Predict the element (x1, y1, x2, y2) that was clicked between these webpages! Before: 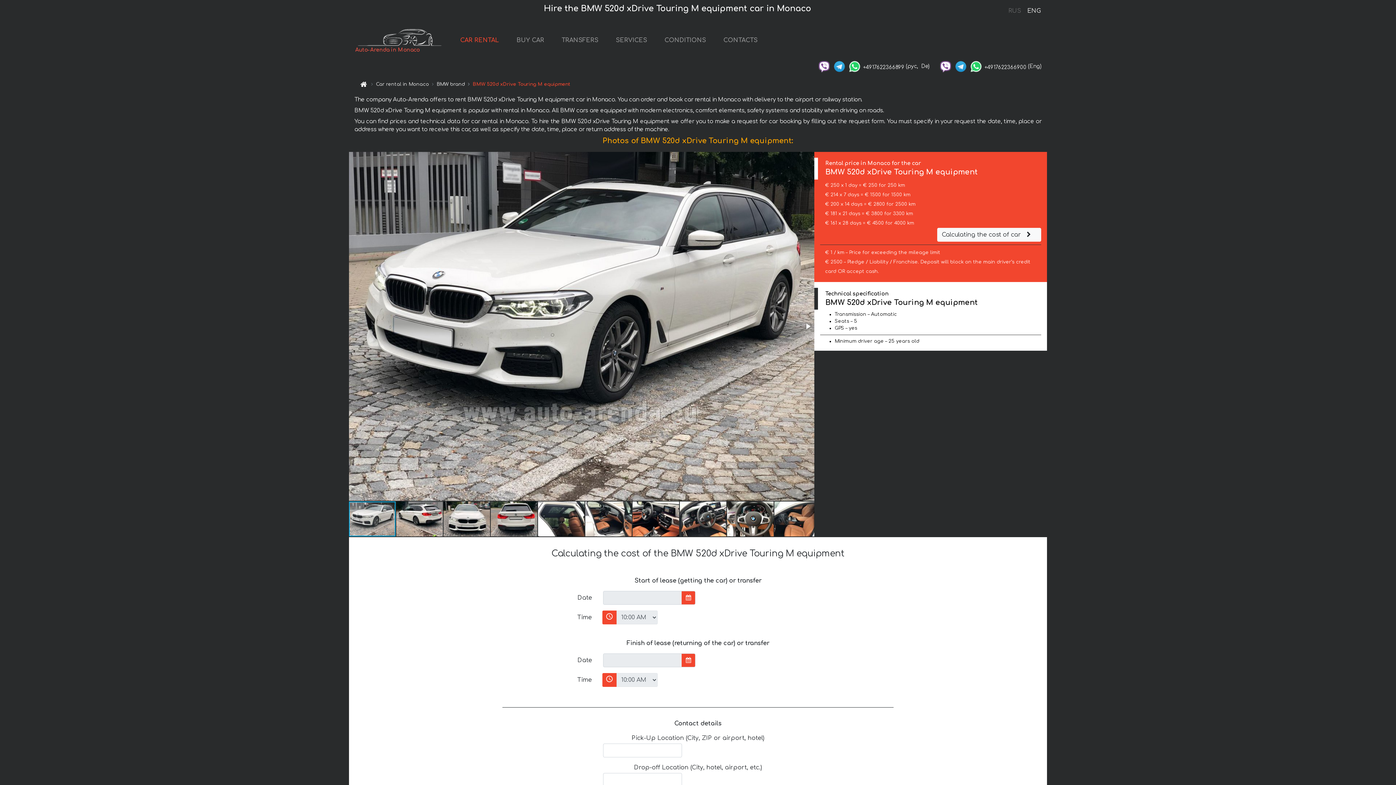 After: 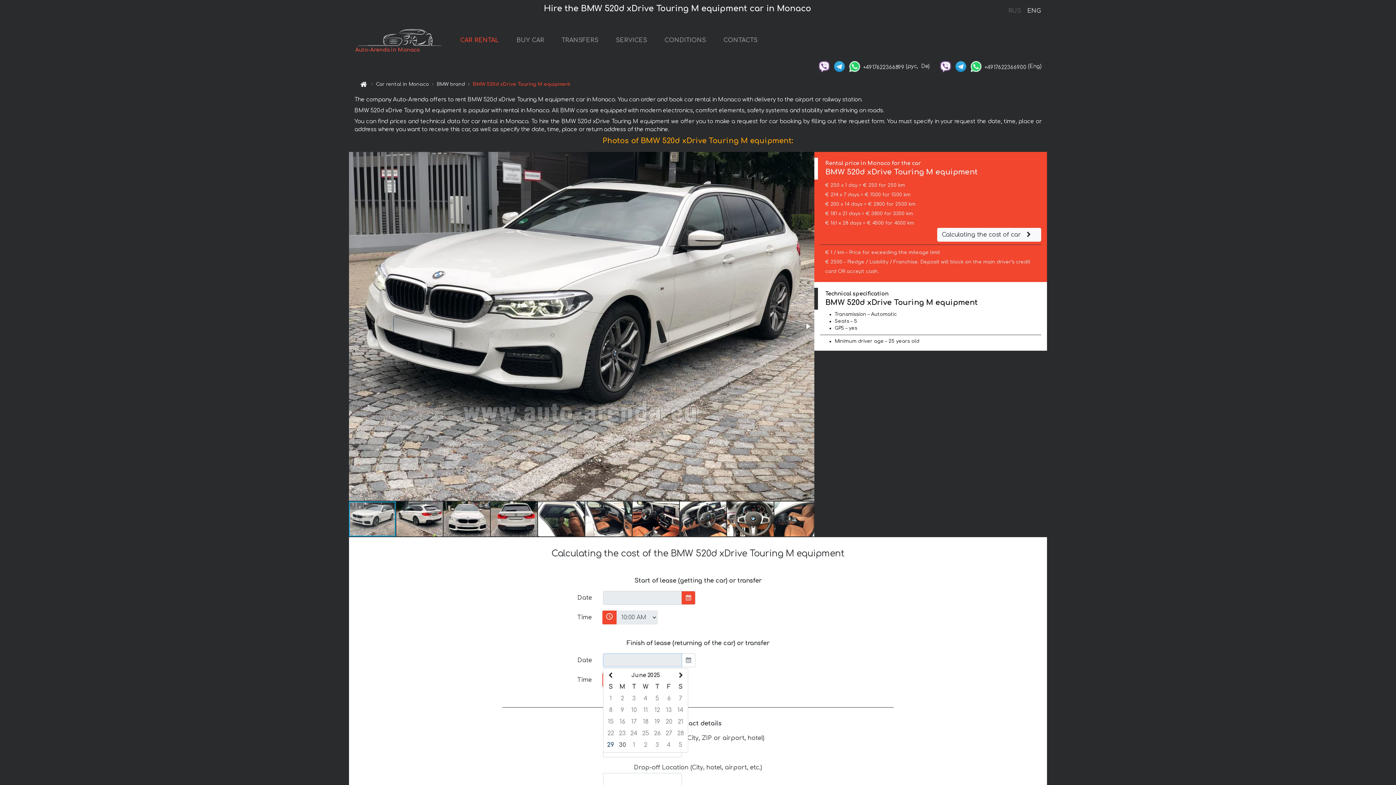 Action: bbox: (681, 653, 695, 667)